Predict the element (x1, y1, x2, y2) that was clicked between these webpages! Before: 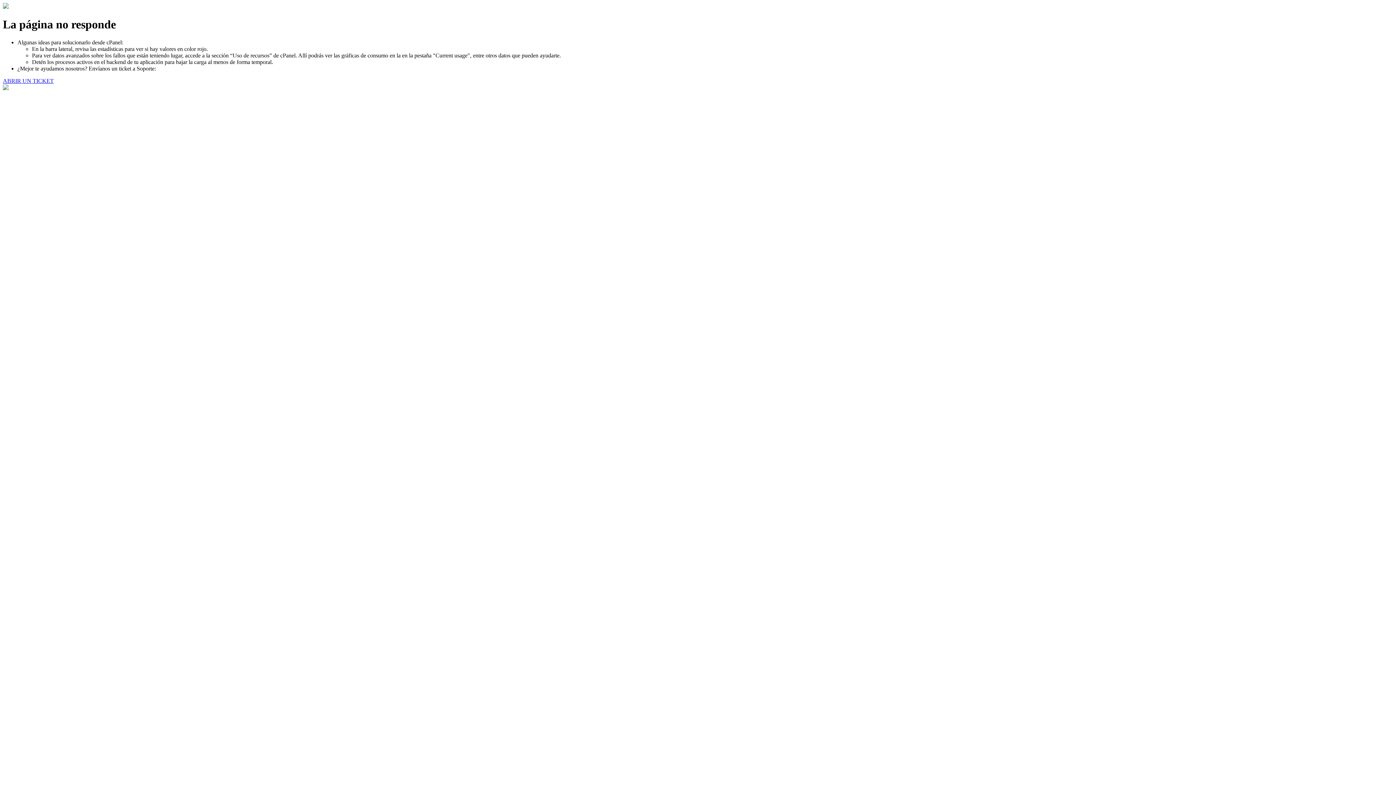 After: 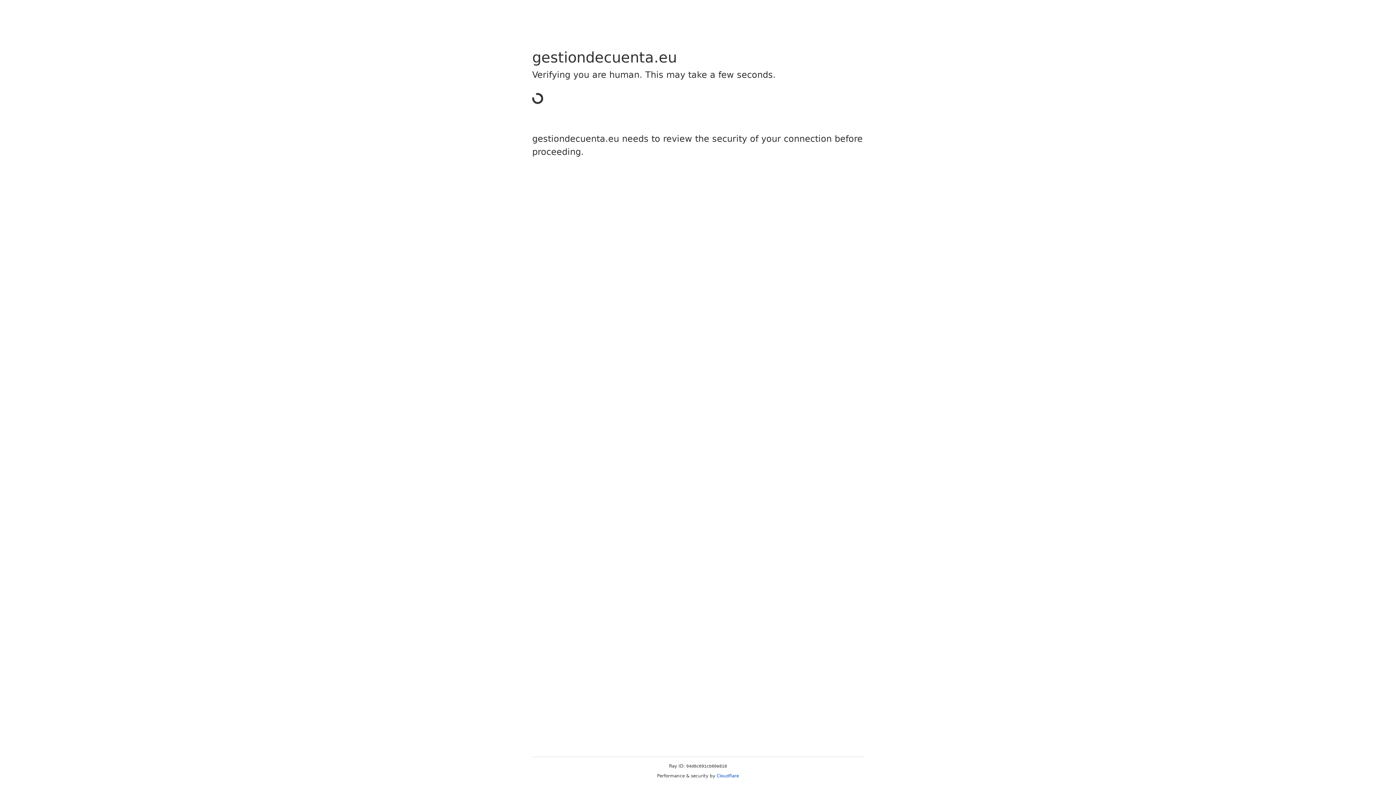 Action: label: ABRIR UN TICKET bbox: (2, 77, 53, 83)